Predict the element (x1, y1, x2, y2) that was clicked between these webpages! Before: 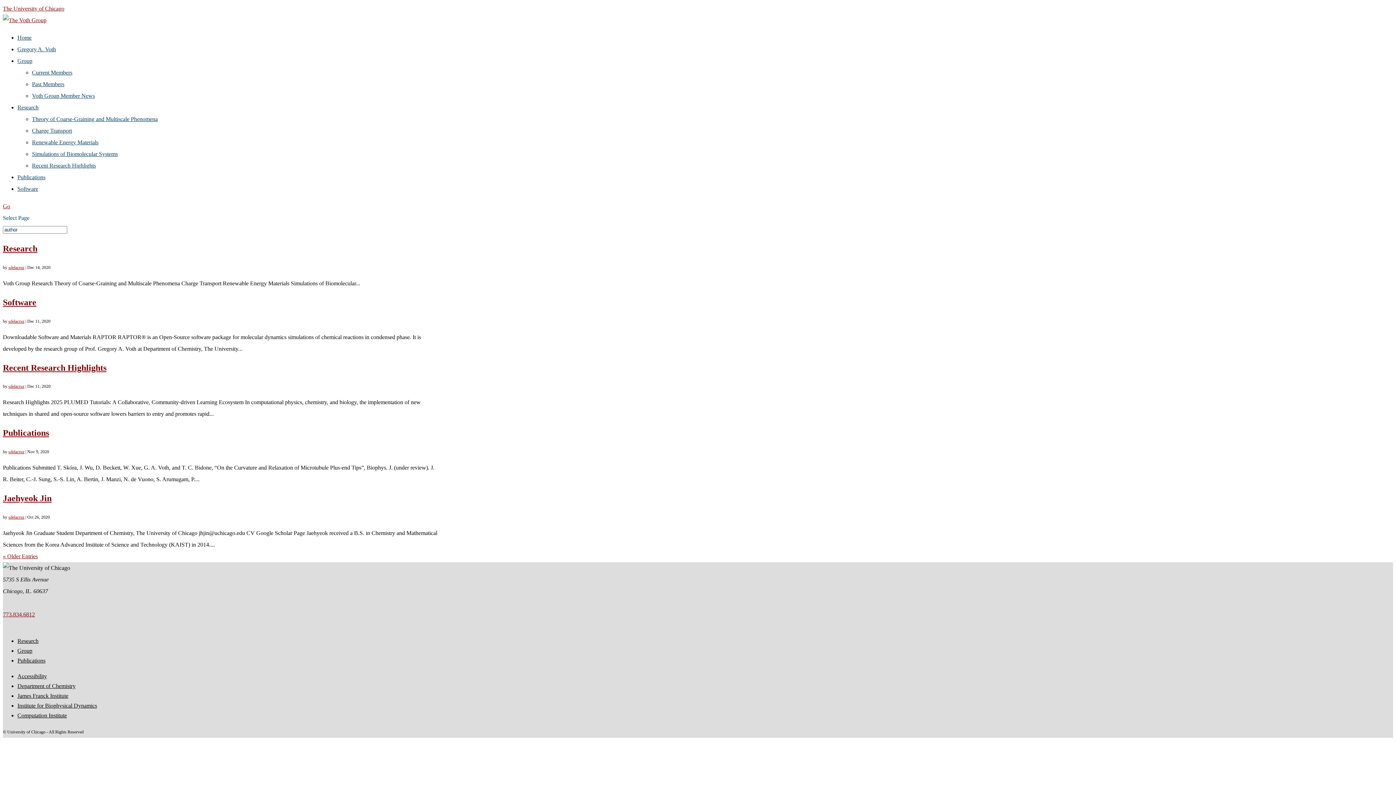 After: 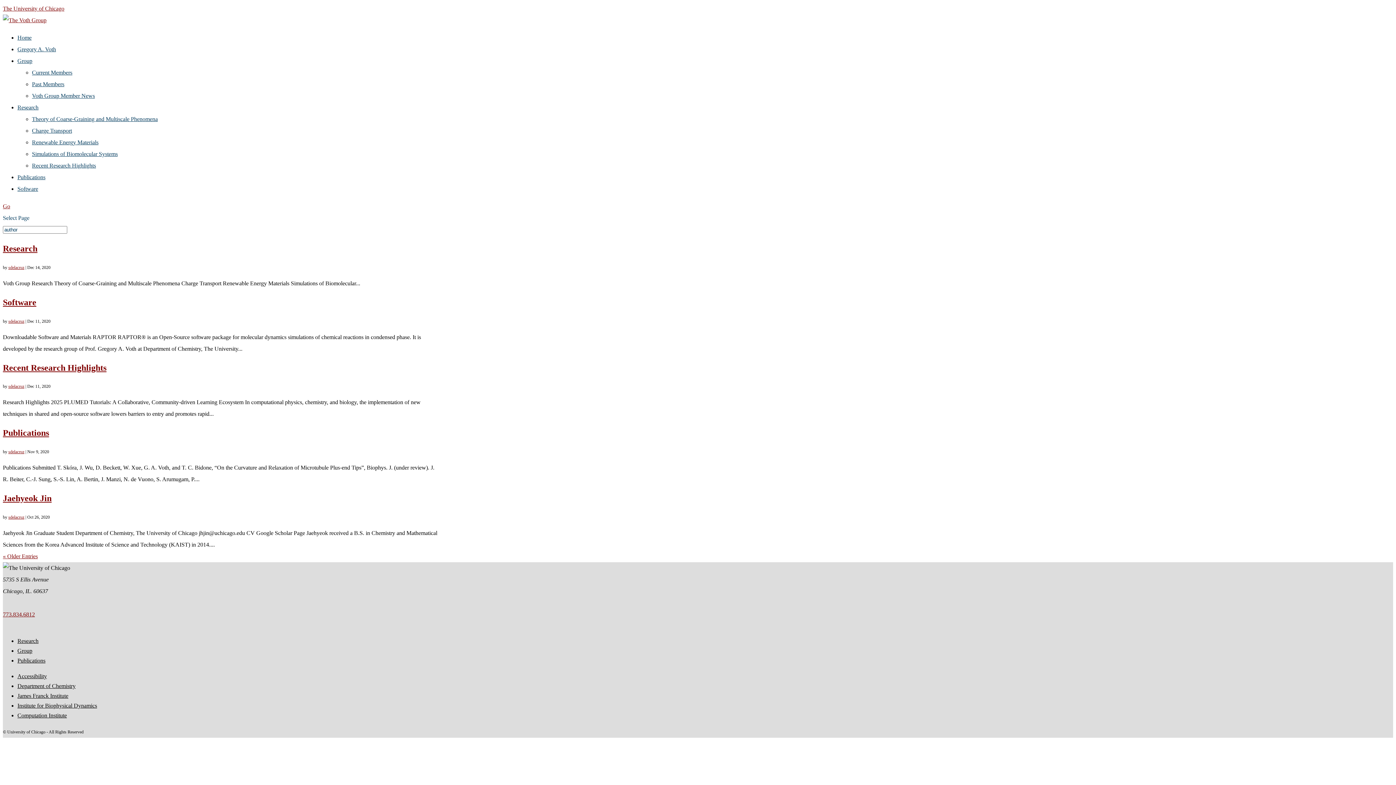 Action: label: Search bbox: (2, 203, 10, 209)